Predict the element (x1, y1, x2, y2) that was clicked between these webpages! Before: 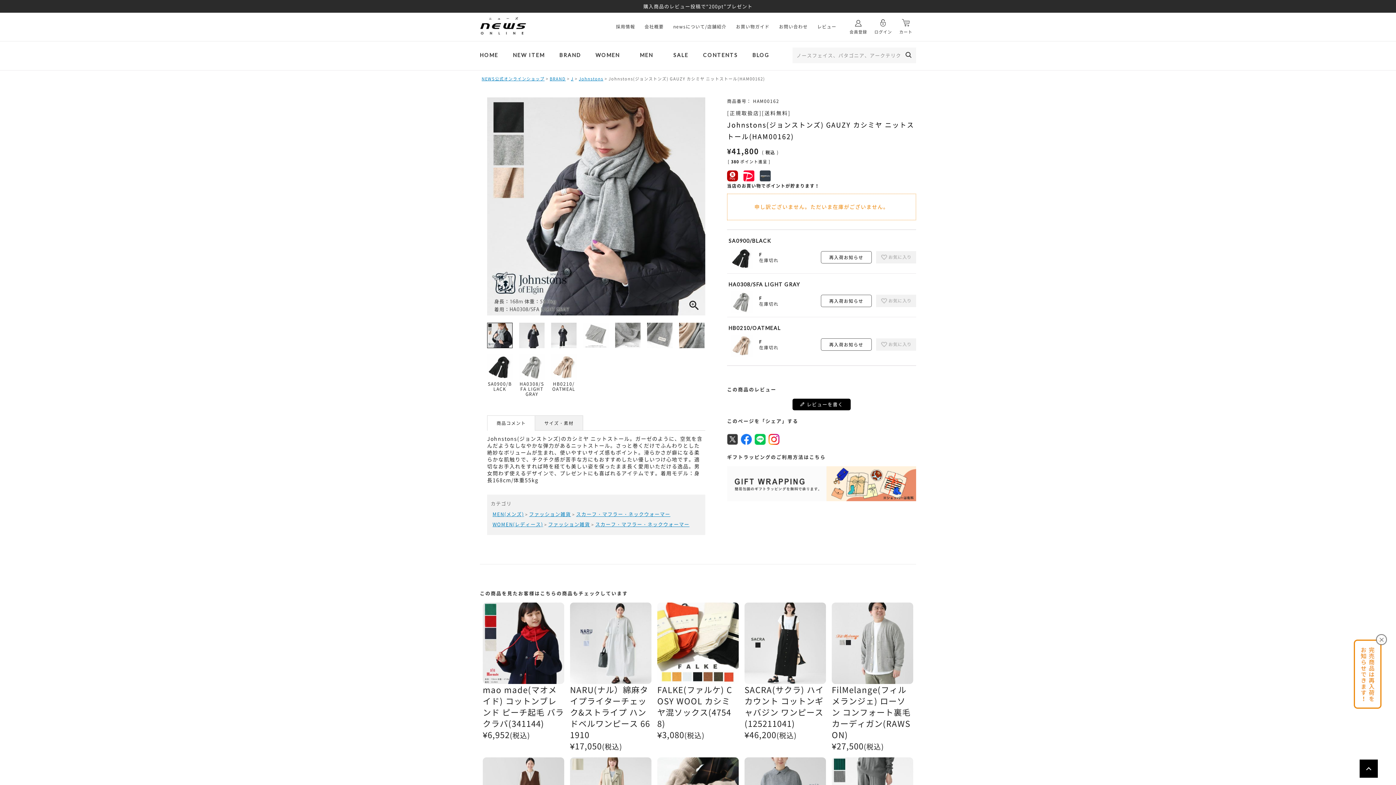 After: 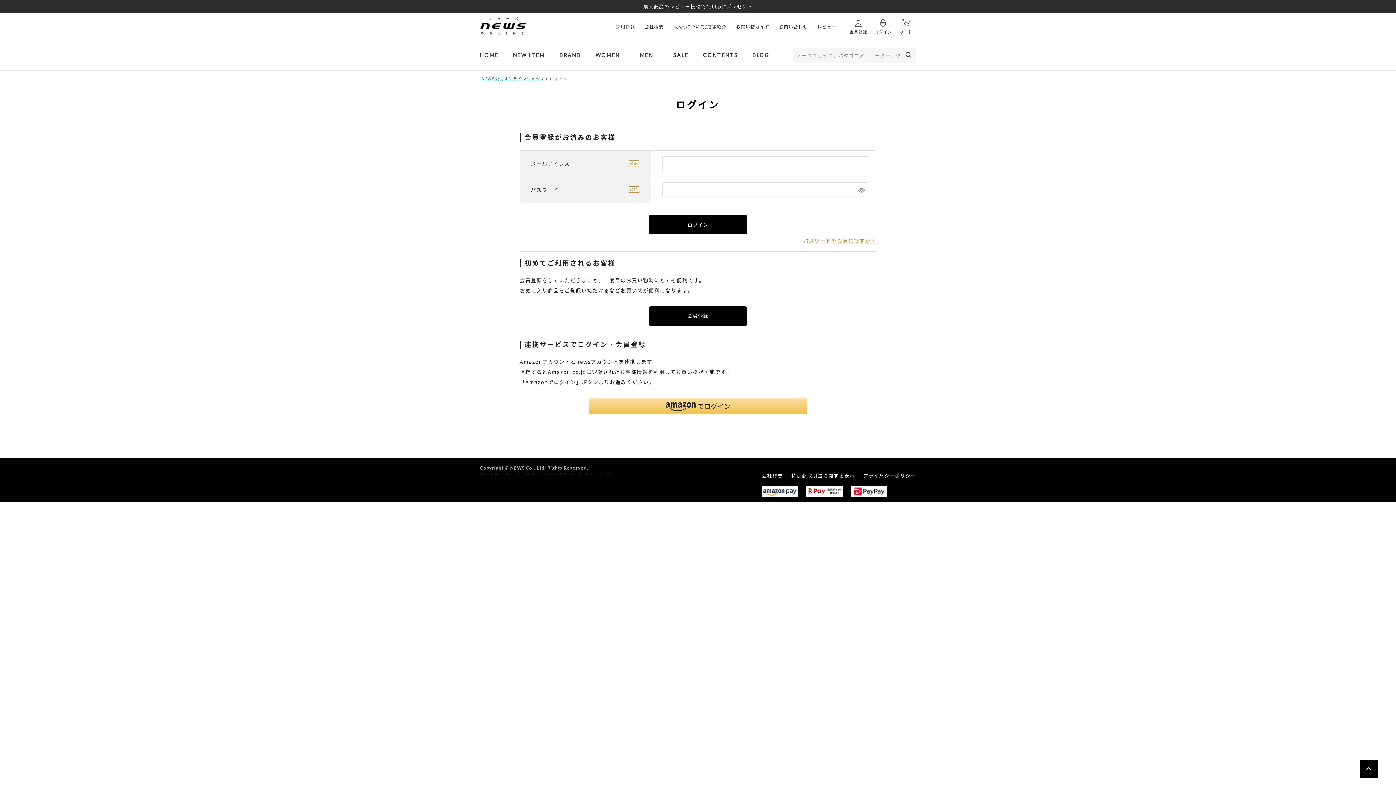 Action: bbox: (792, 398, 851, 410) label:  レビューを書く